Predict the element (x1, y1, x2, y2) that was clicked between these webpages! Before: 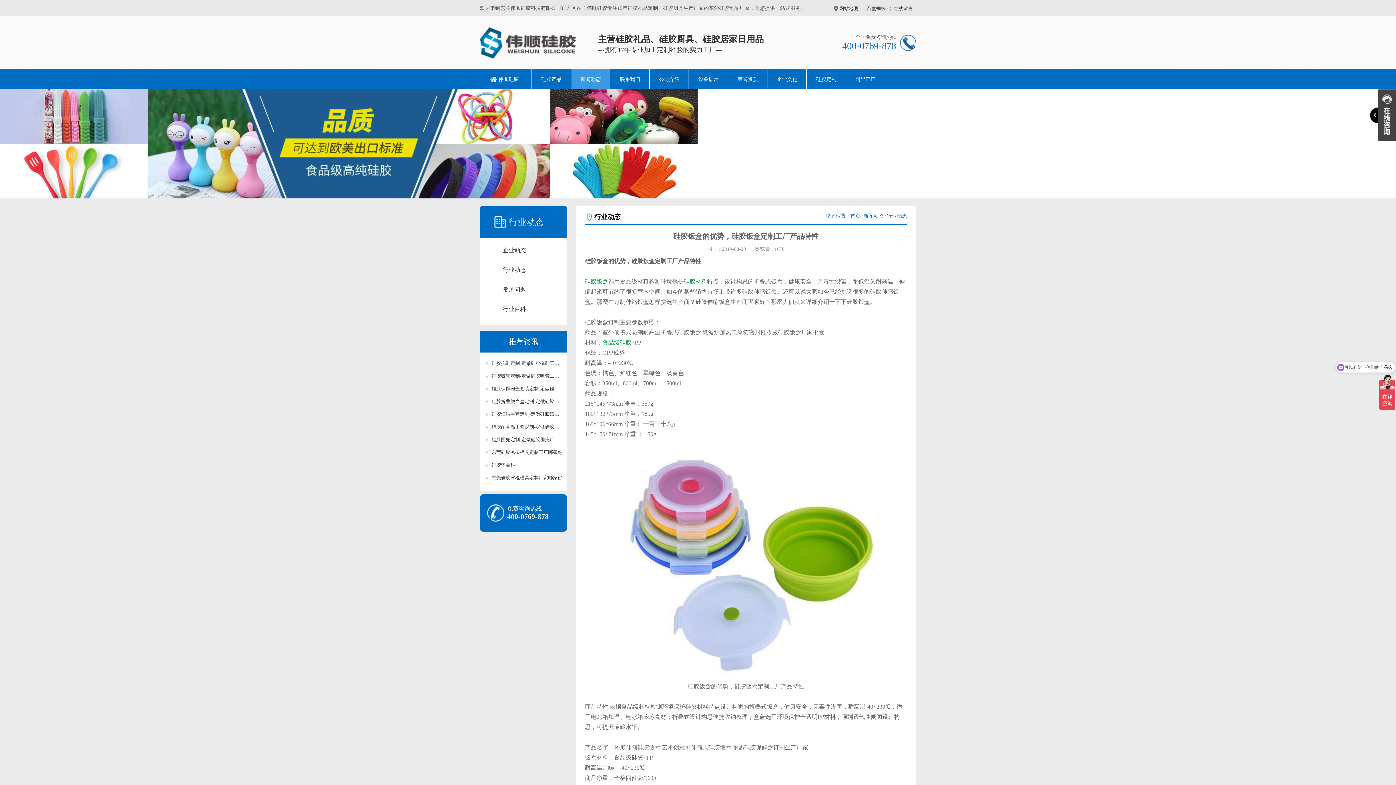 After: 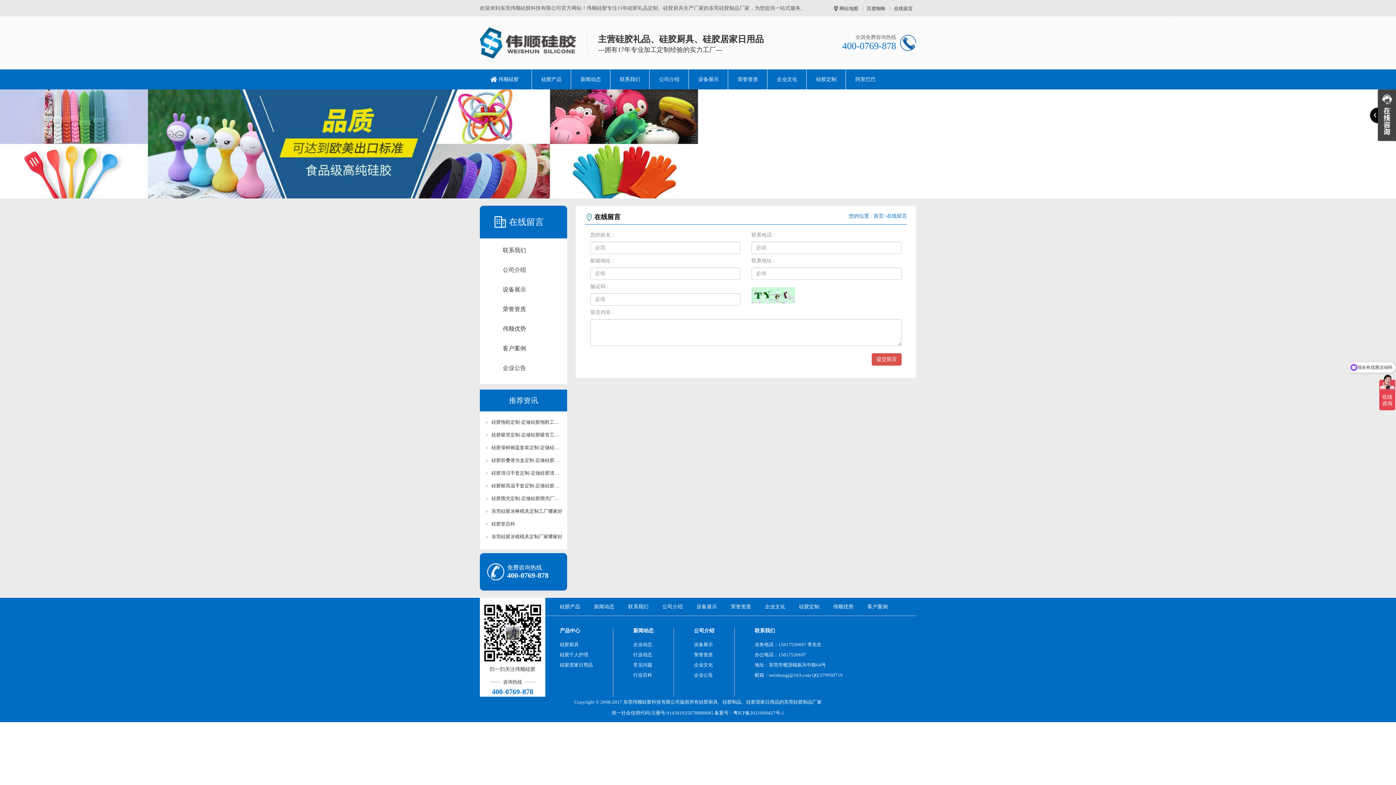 Action: bbox: (890, 5, 916, 11) label: 在线留言